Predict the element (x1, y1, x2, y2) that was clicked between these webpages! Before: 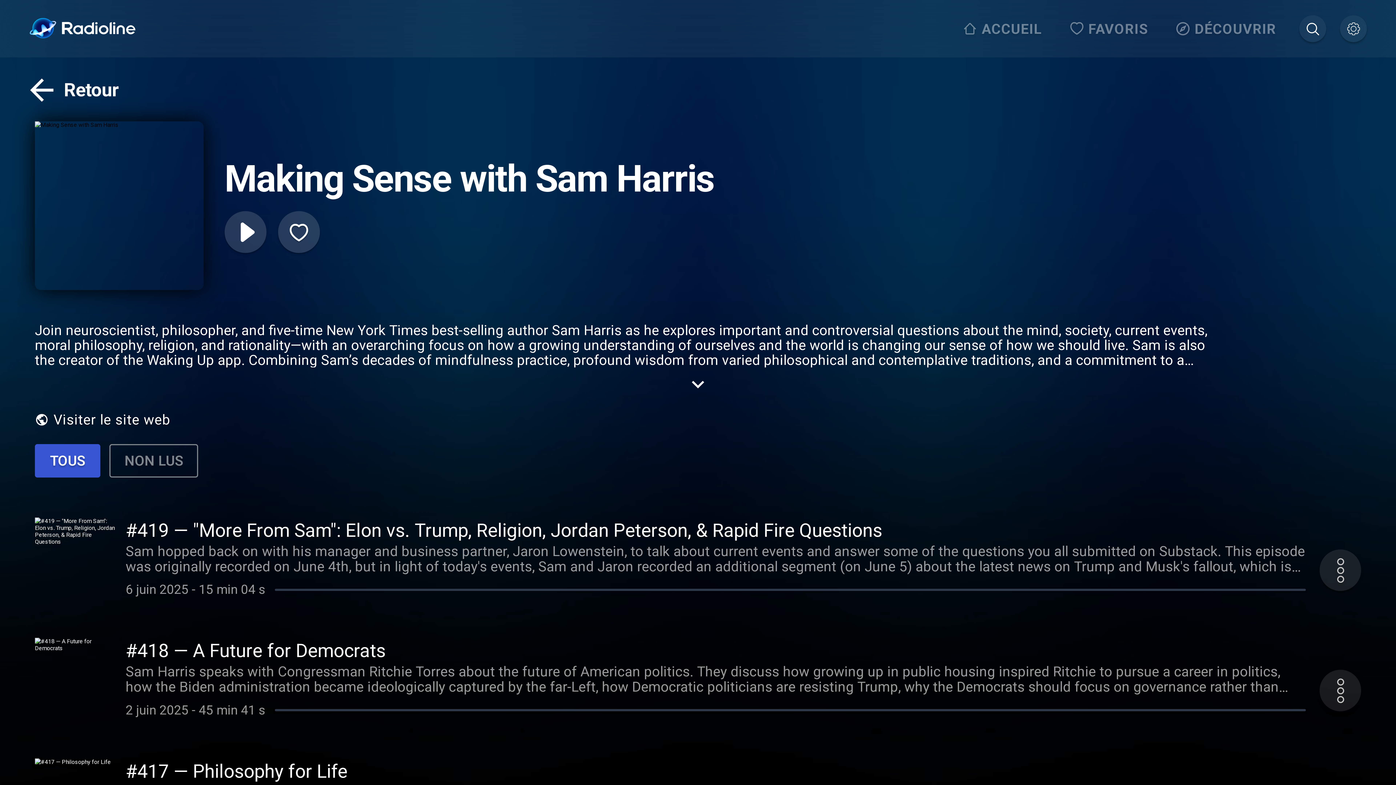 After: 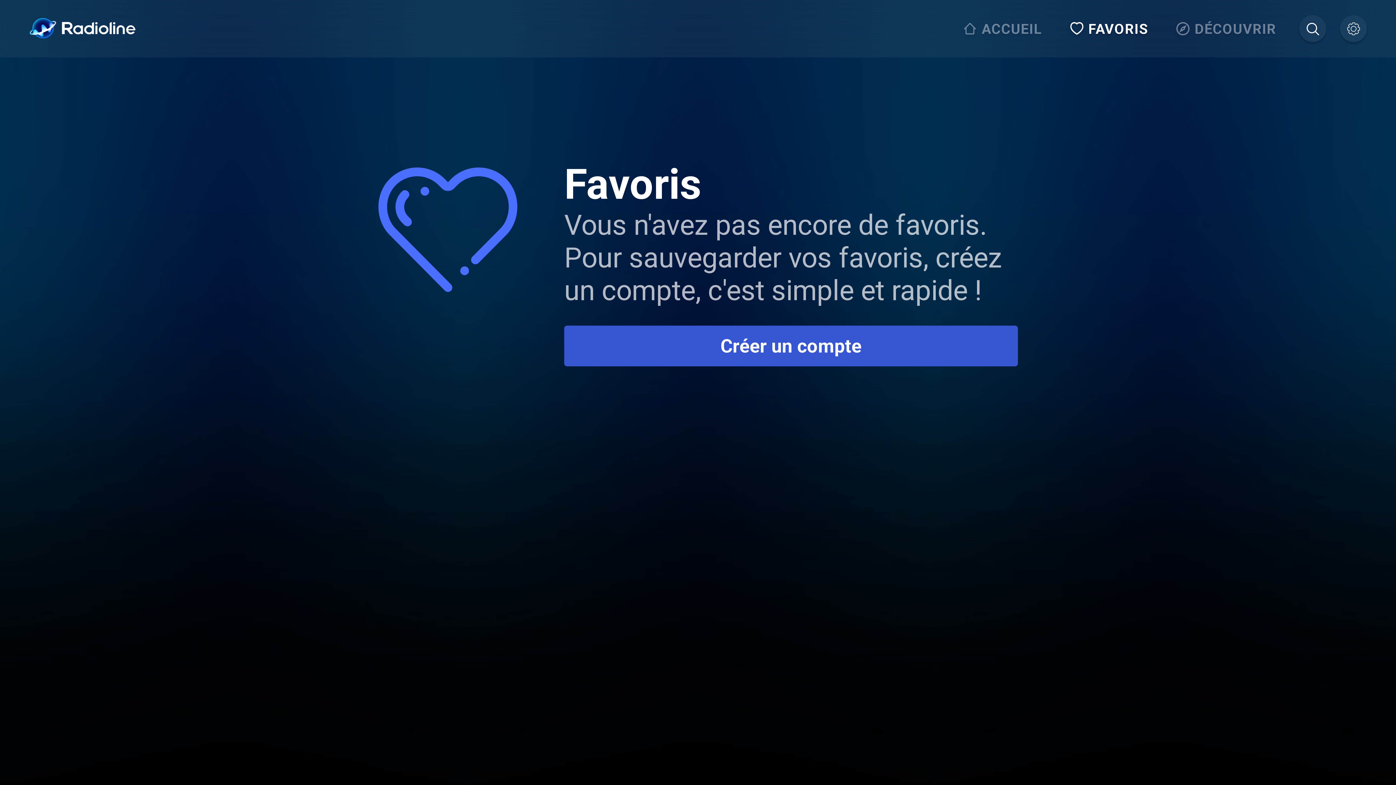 Action: bbox: (1065, 15, 1157, 42) label: FAVORIS